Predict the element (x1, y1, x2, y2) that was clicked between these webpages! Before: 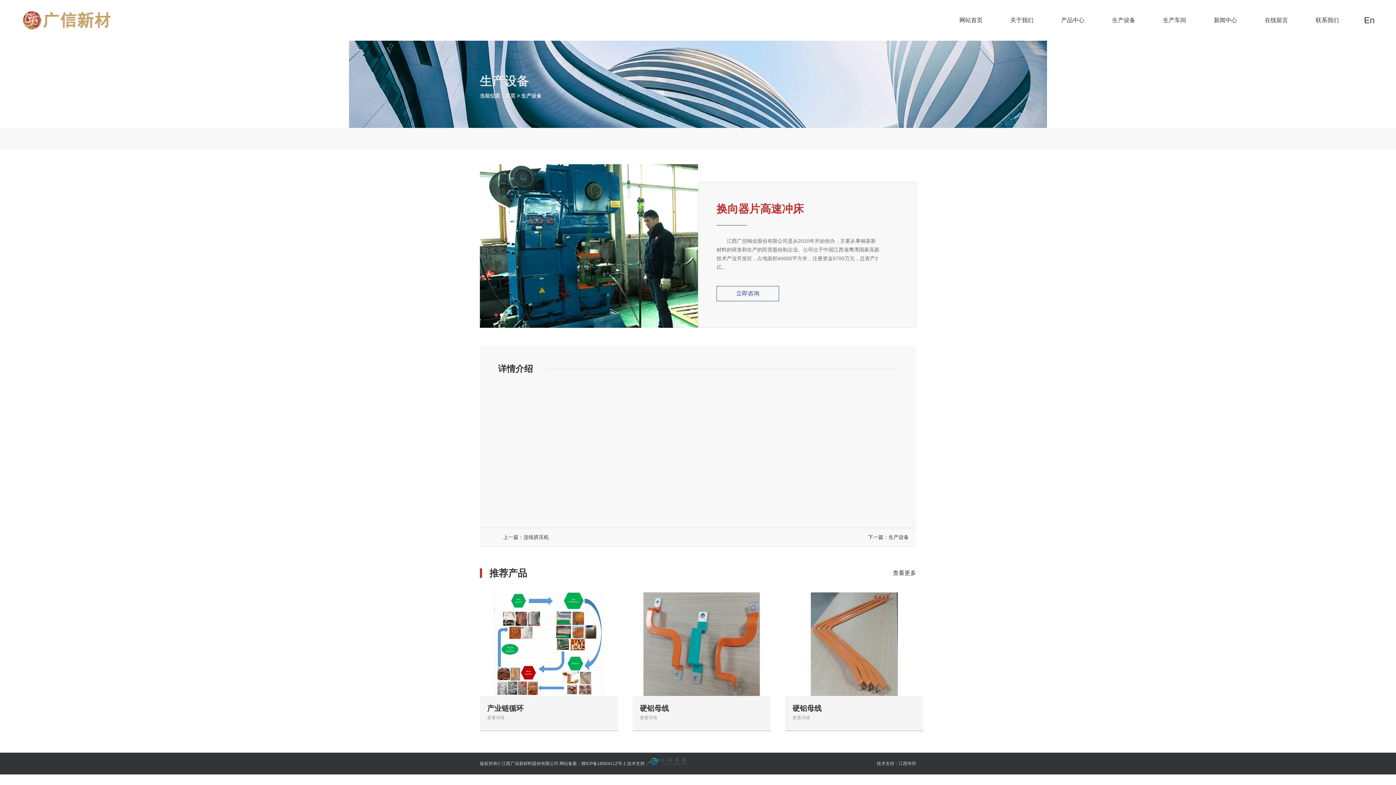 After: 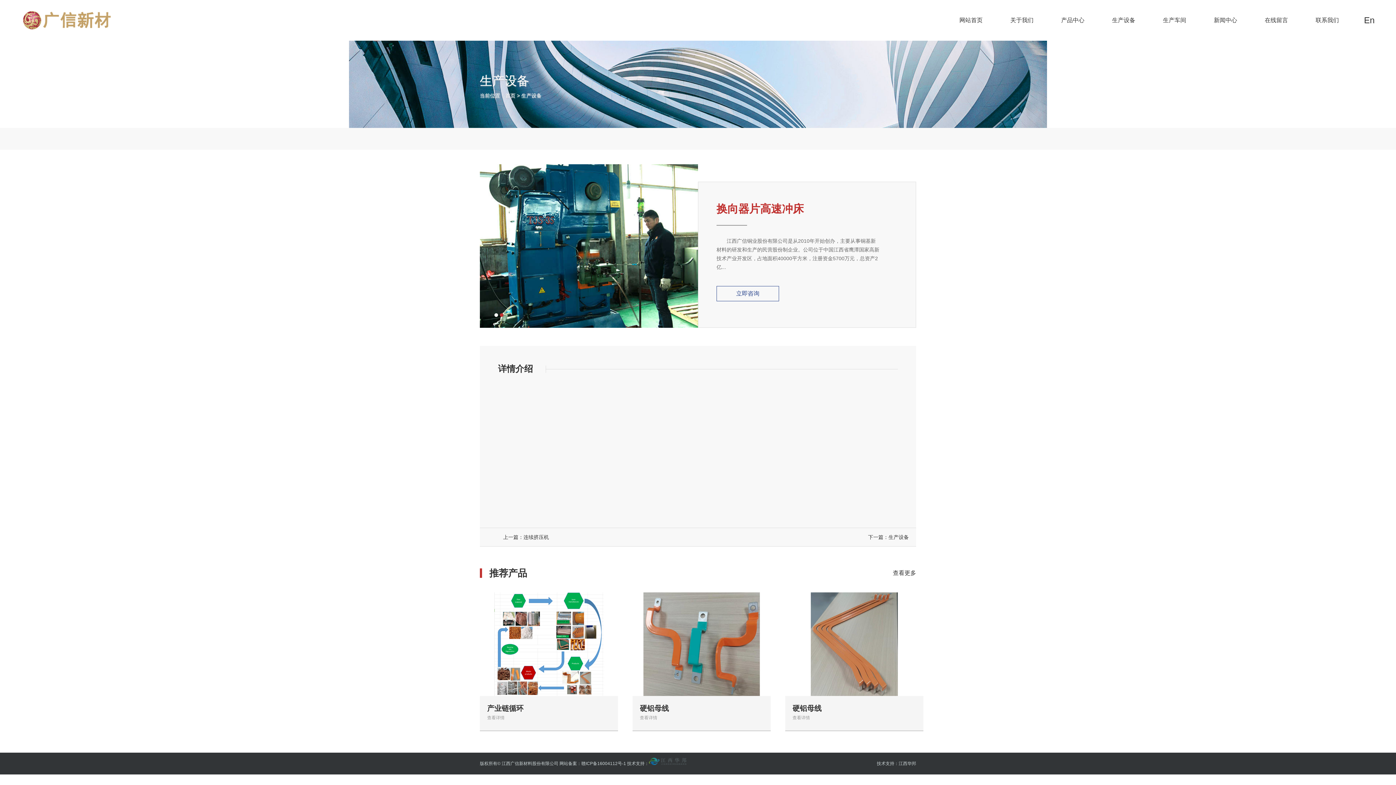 Action: bbox: (480, 164, 698, 328)